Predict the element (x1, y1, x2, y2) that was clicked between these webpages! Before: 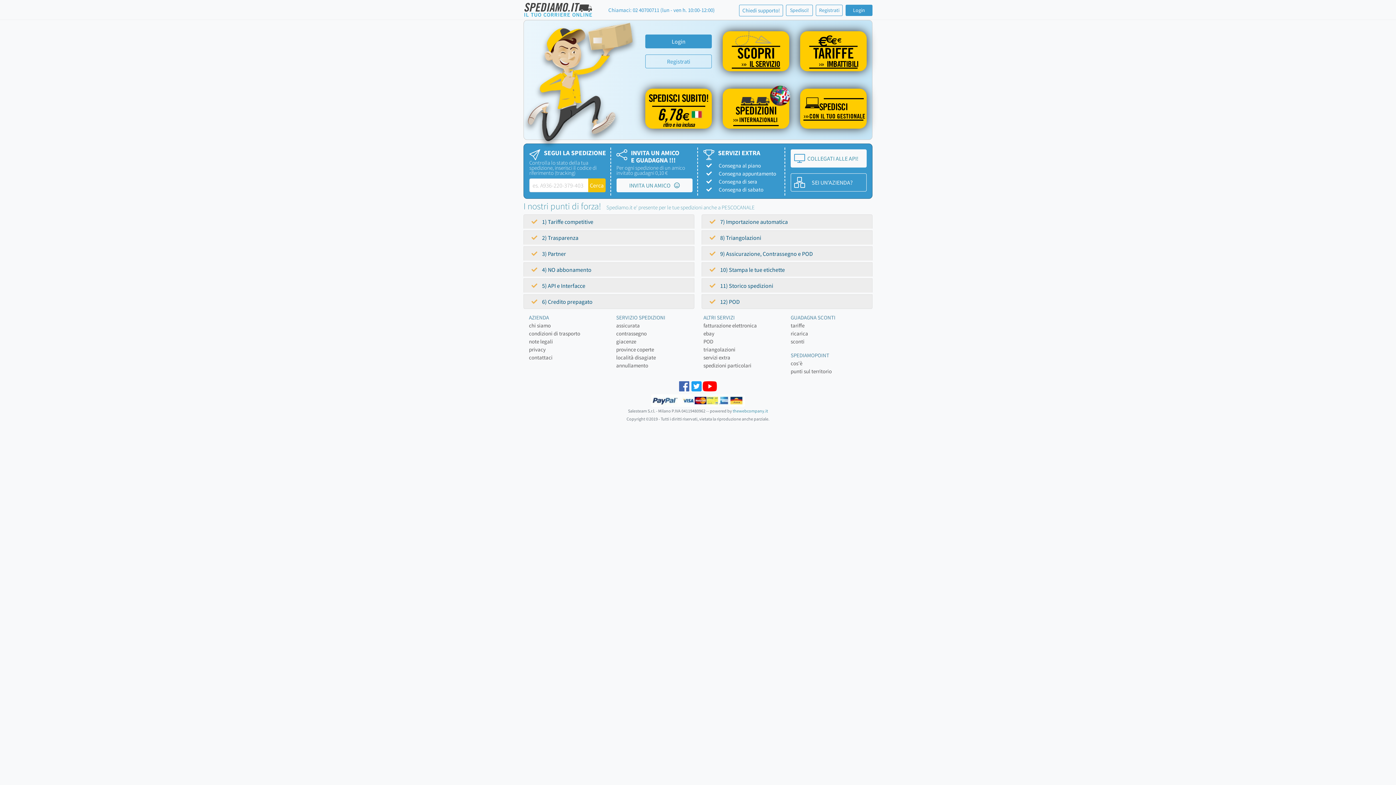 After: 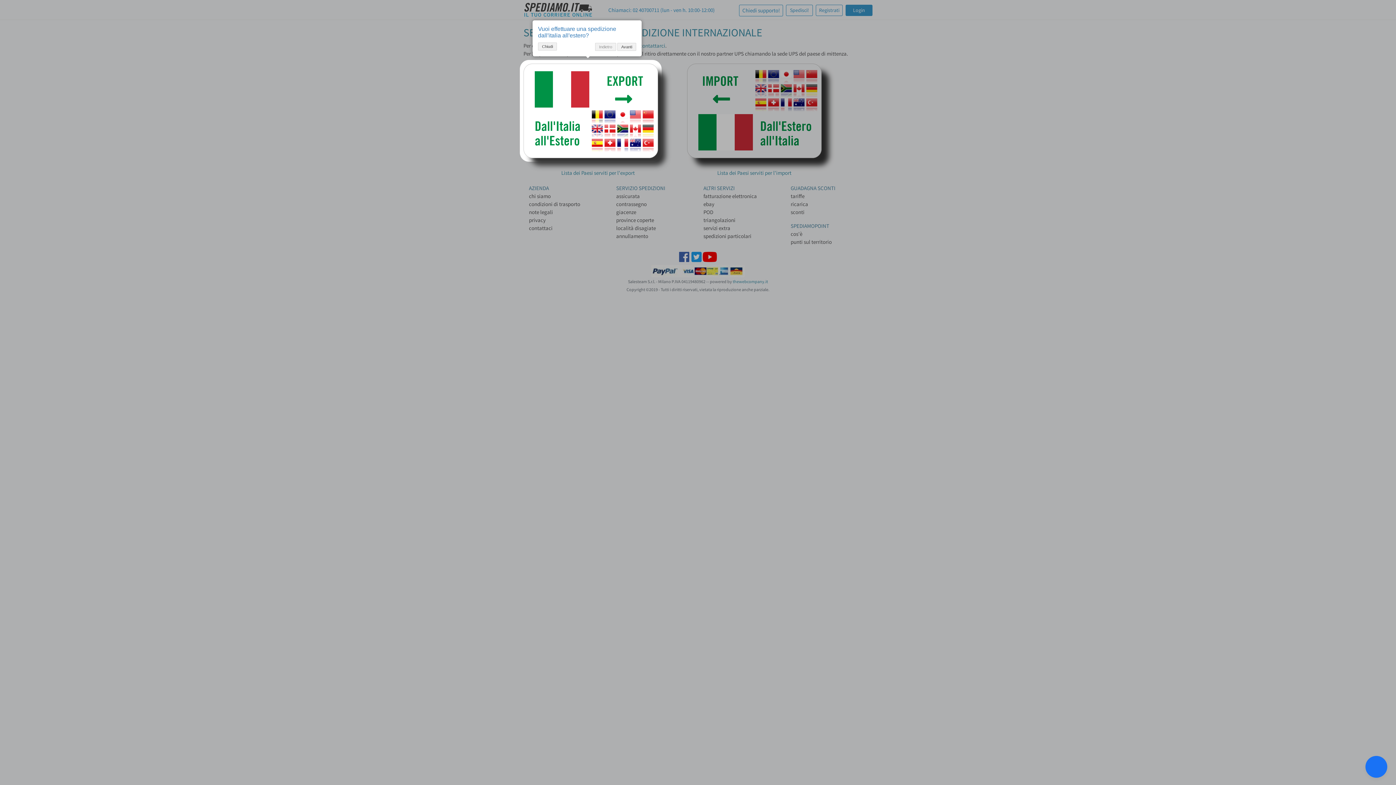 Action: label: SPEDIZIONI
  
INTERNAZIONALI bbox: (722, 88, 789, 128)